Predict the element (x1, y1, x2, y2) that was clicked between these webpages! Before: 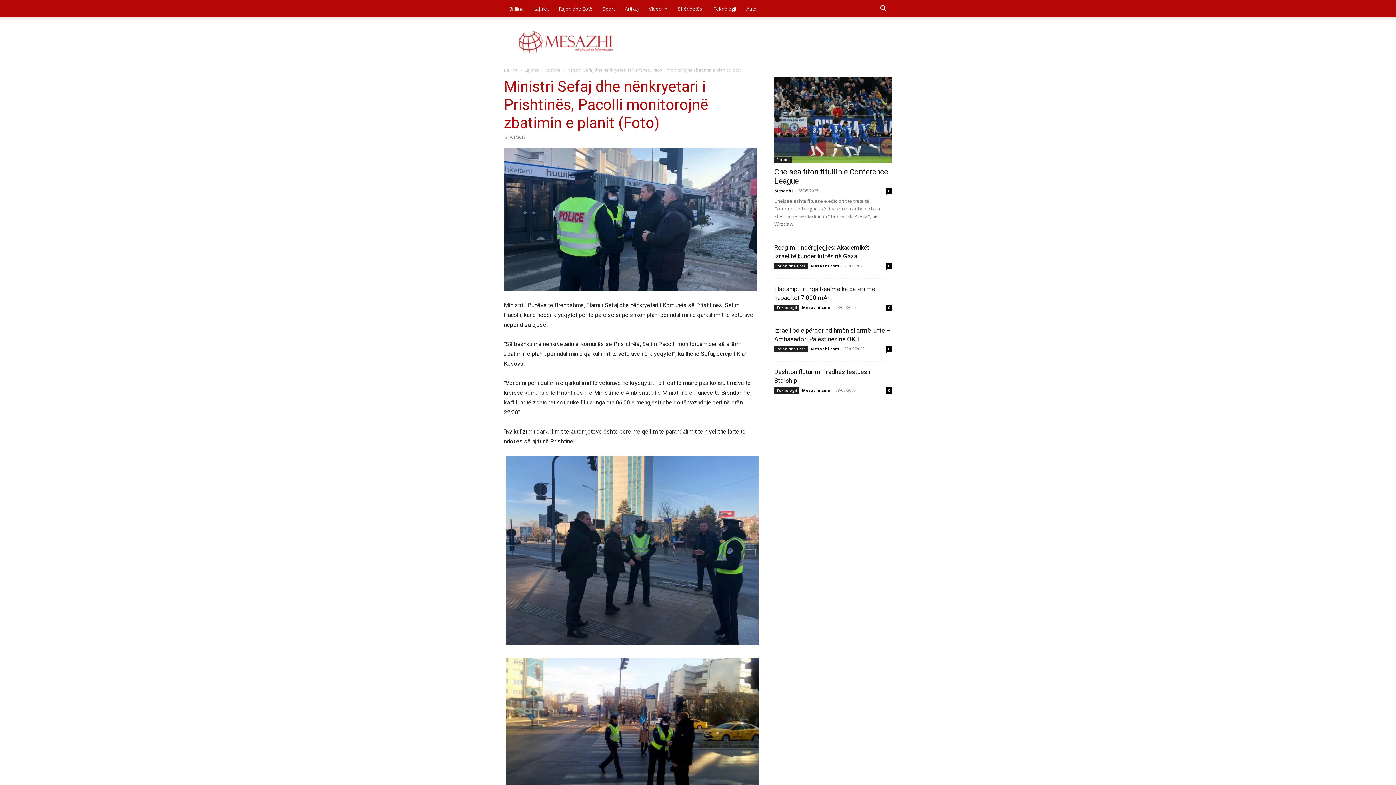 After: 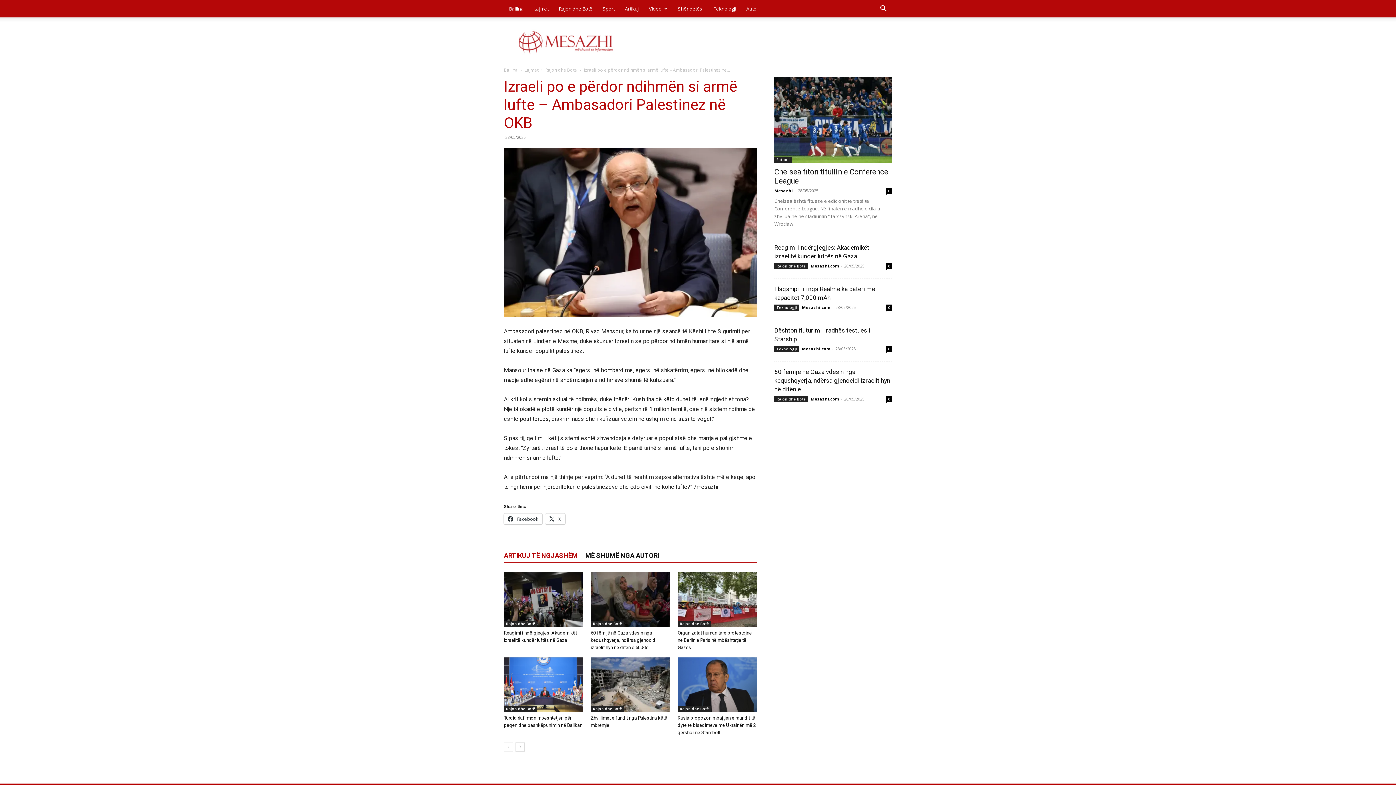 Action: label: 0 bbox: (886, 346, 892, 352)